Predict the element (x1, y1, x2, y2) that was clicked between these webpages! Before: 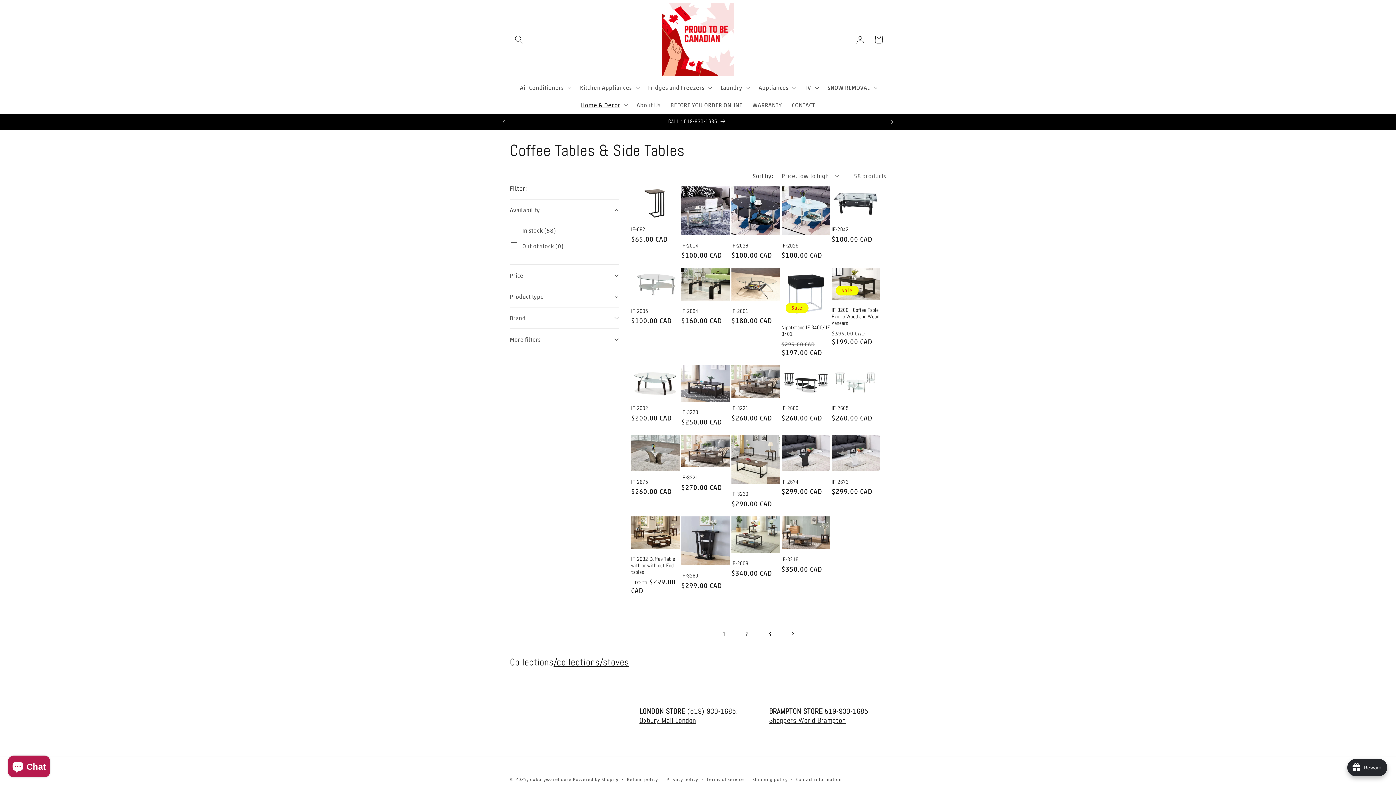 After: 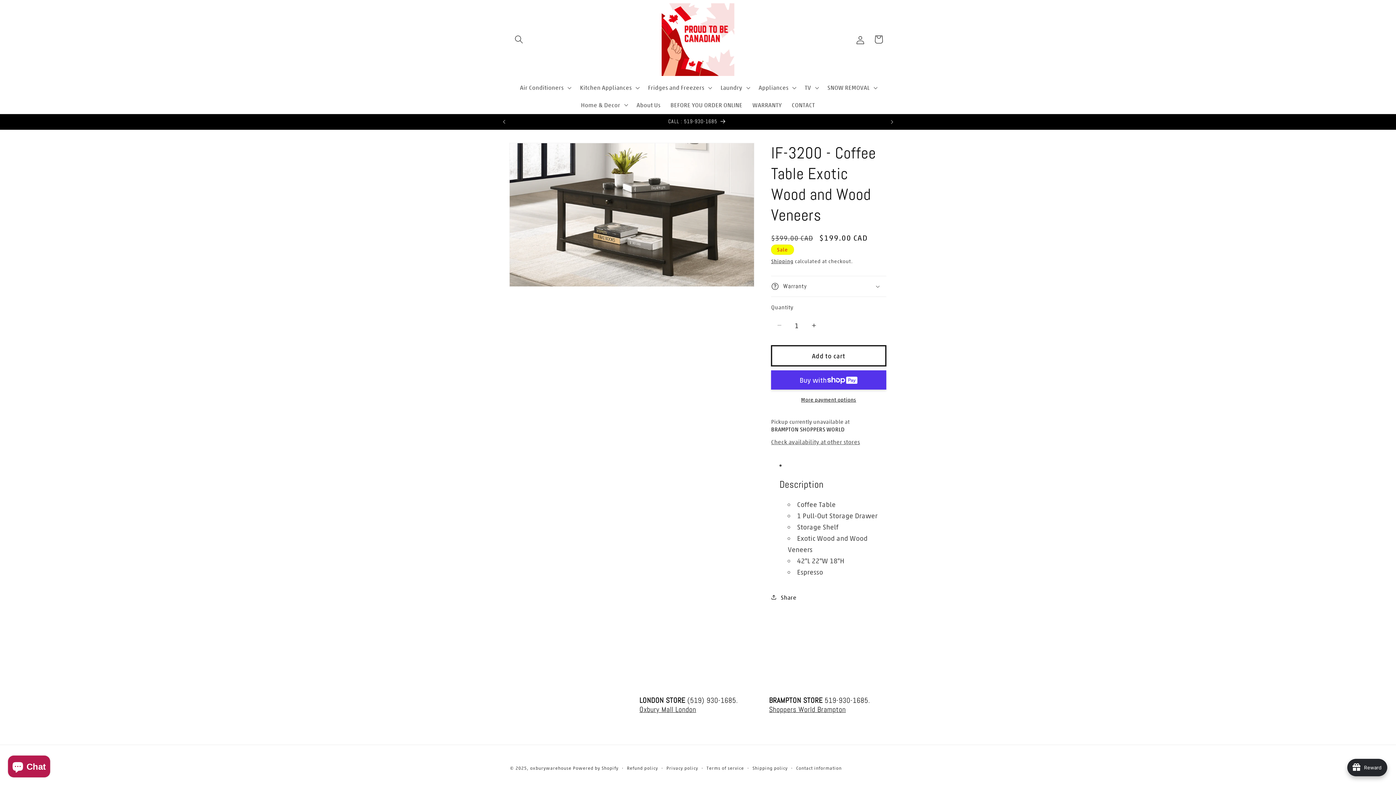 Action: bbox: (831, 306, 880, 326) label: IF-3200 - Coffee Table Exotic Wood and Wood Veneers